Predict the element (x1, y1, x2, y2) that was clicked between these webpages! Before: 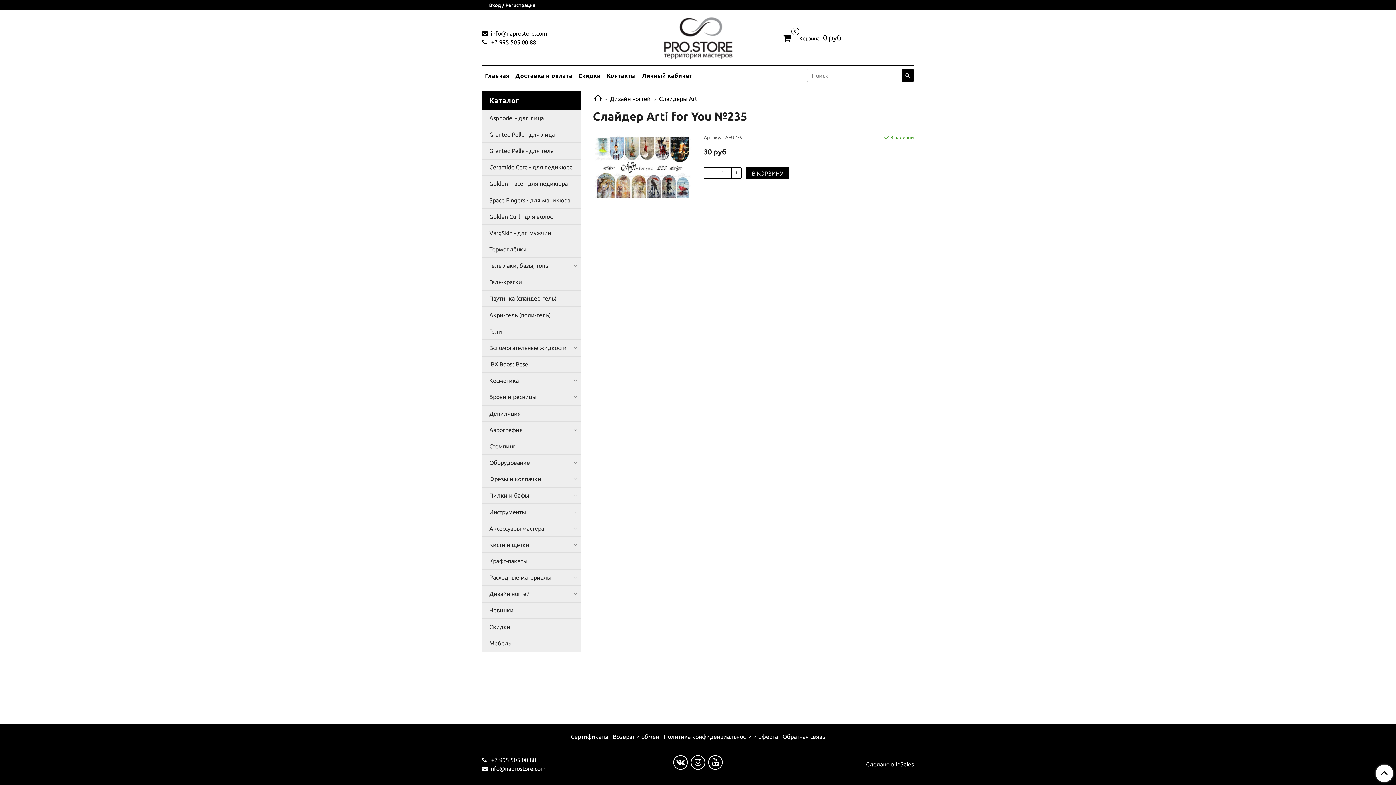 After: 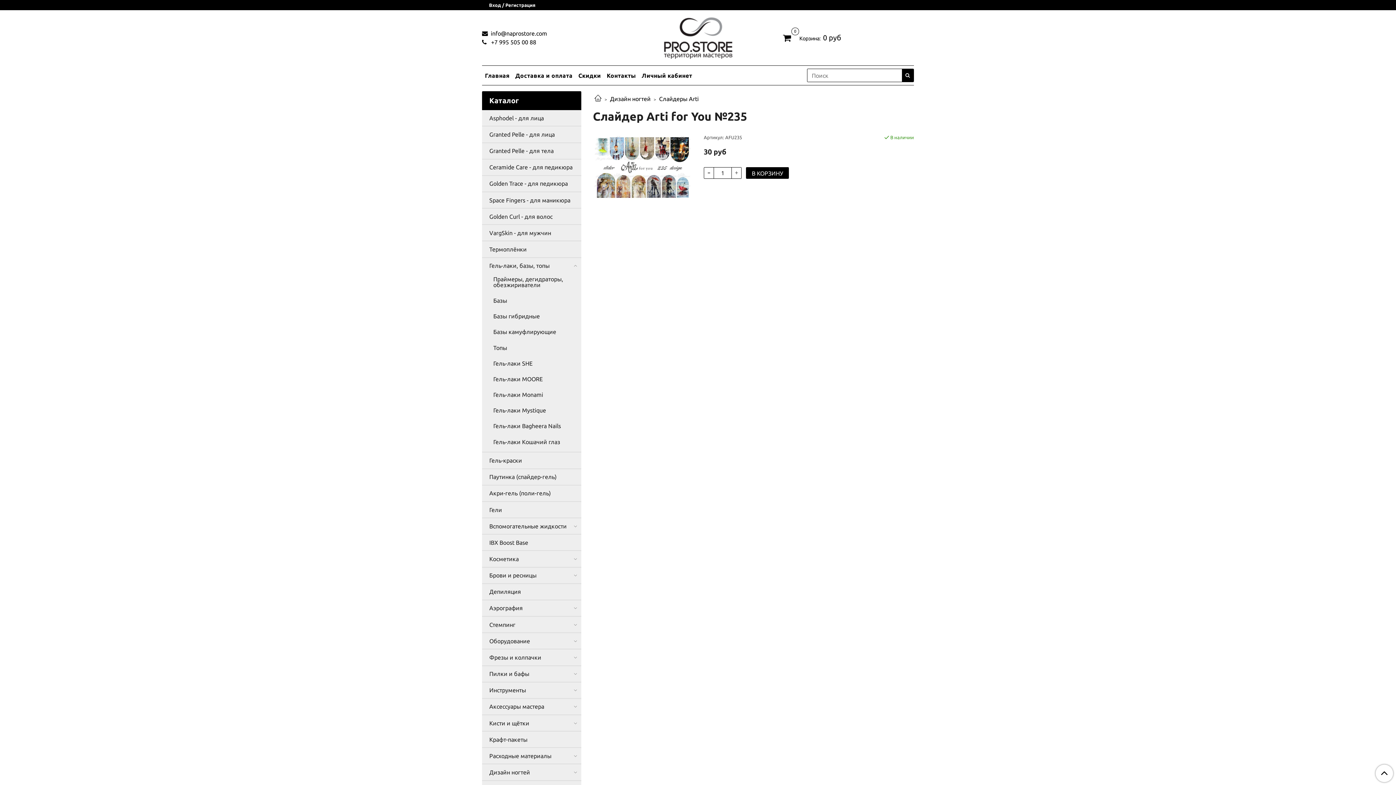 Action: bbox: (572, 262, 578, 268)